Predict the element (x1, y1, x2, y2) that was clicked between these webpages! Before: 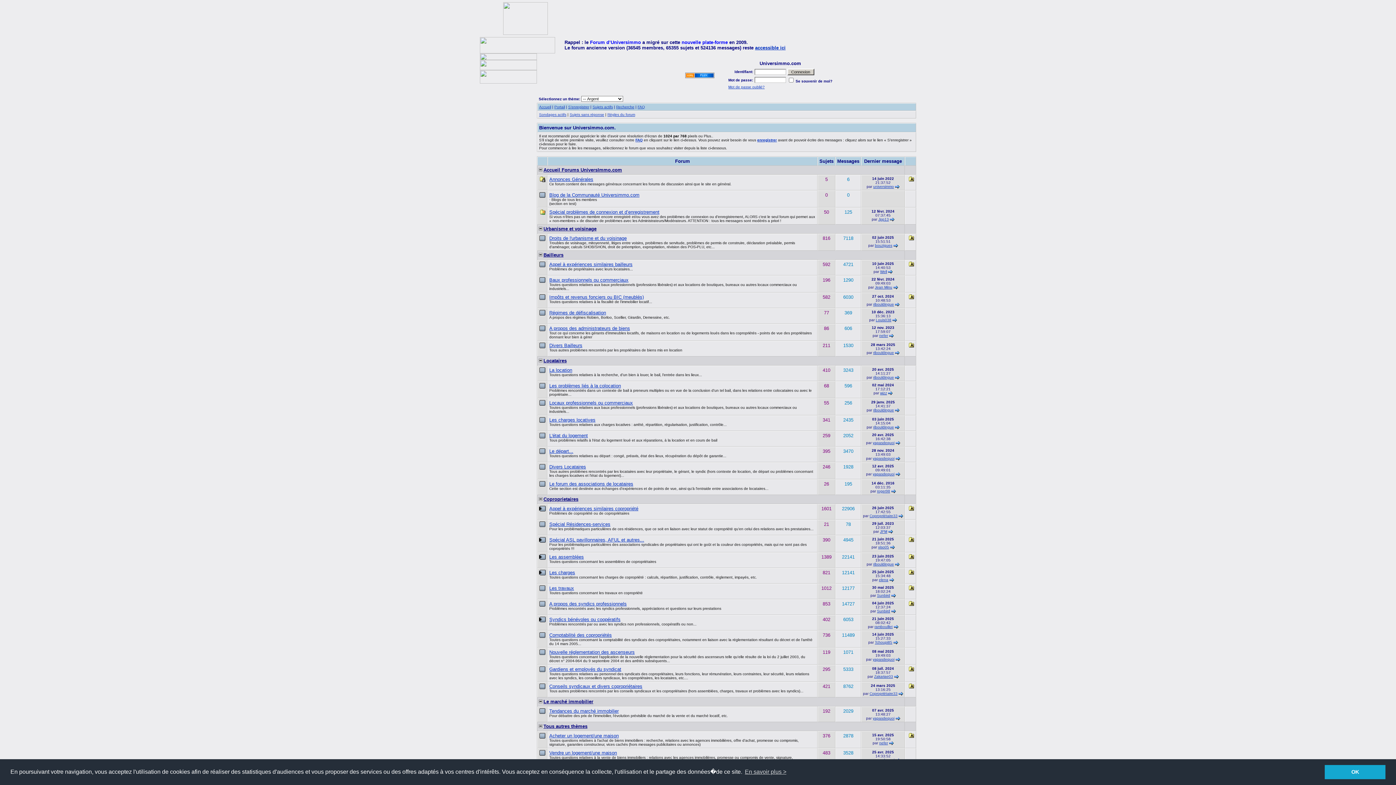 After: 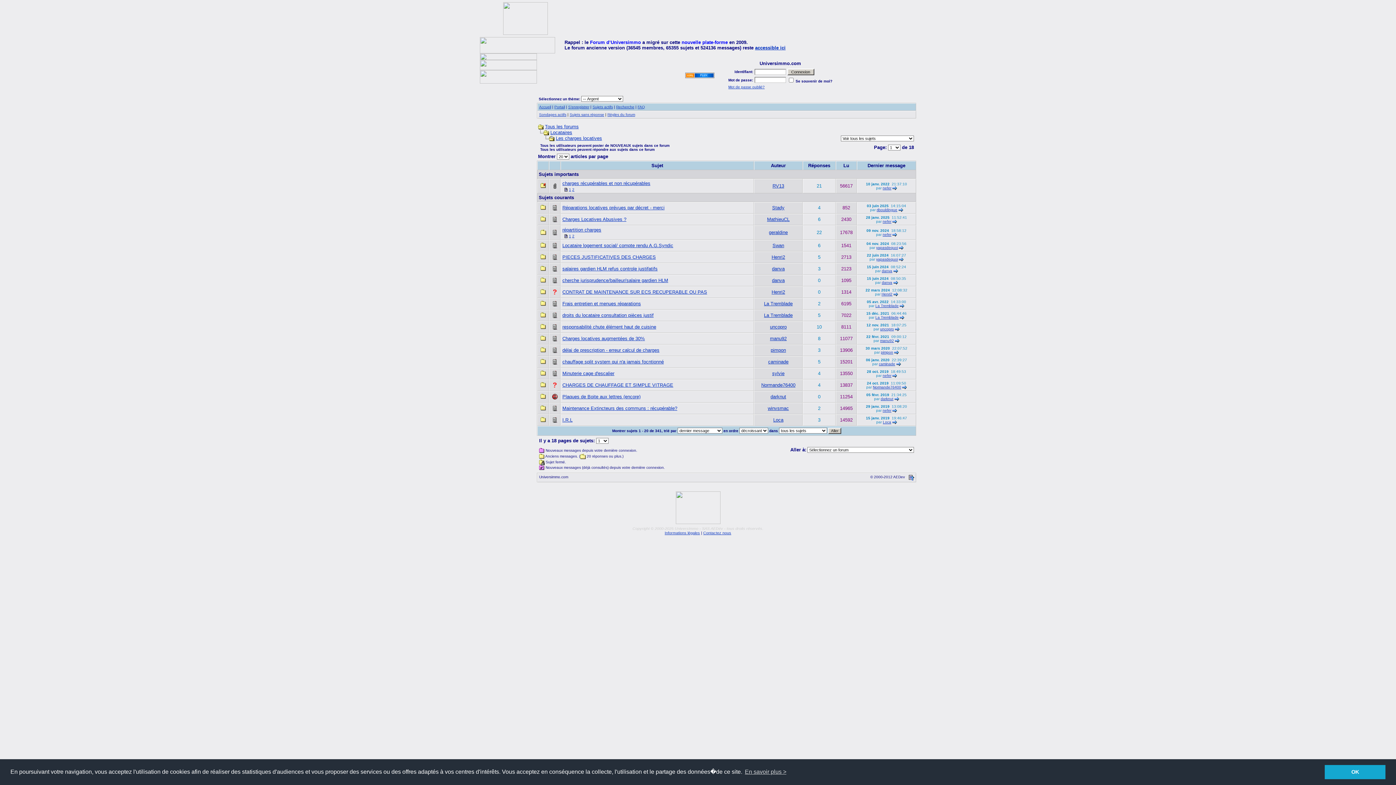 Action: bbox: (549, 417, 595, 422) label: Les charges locatives